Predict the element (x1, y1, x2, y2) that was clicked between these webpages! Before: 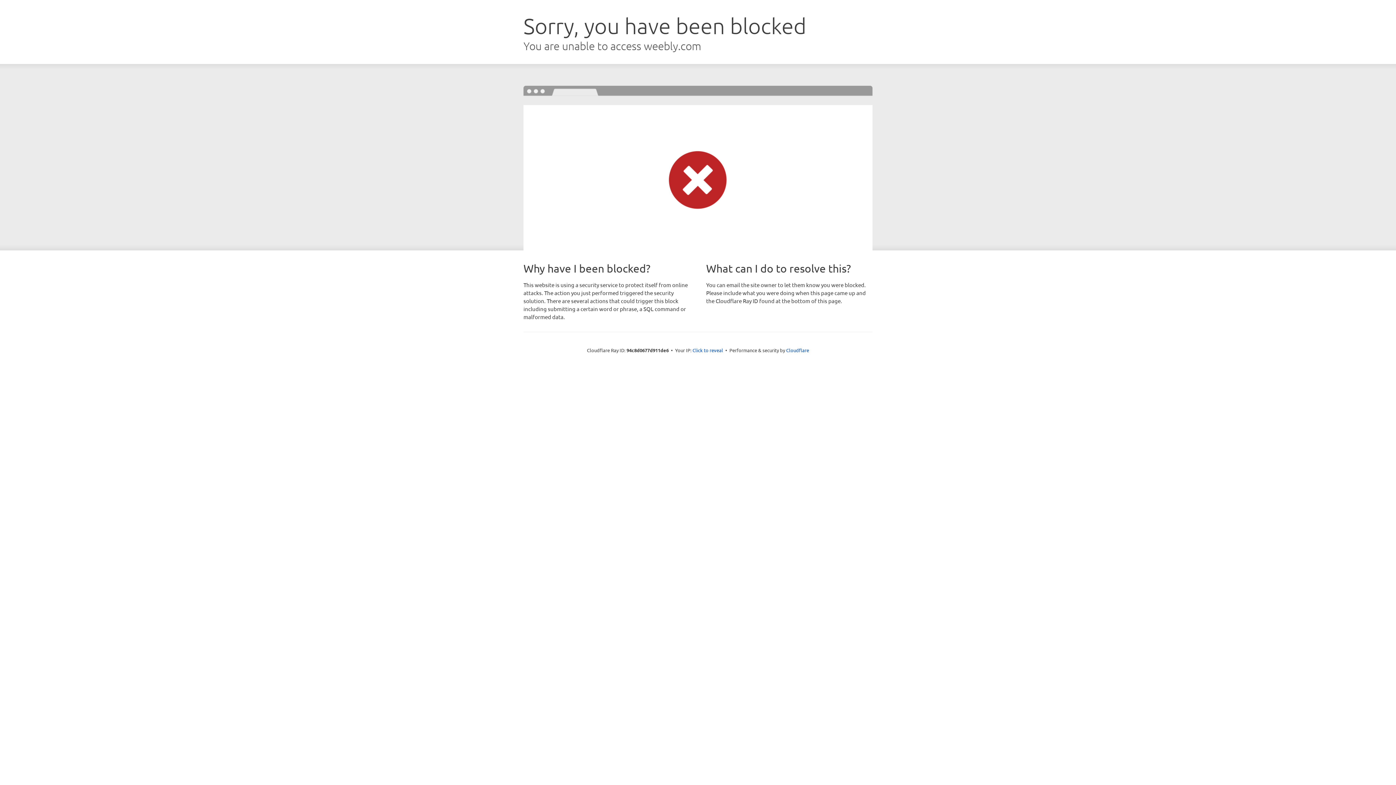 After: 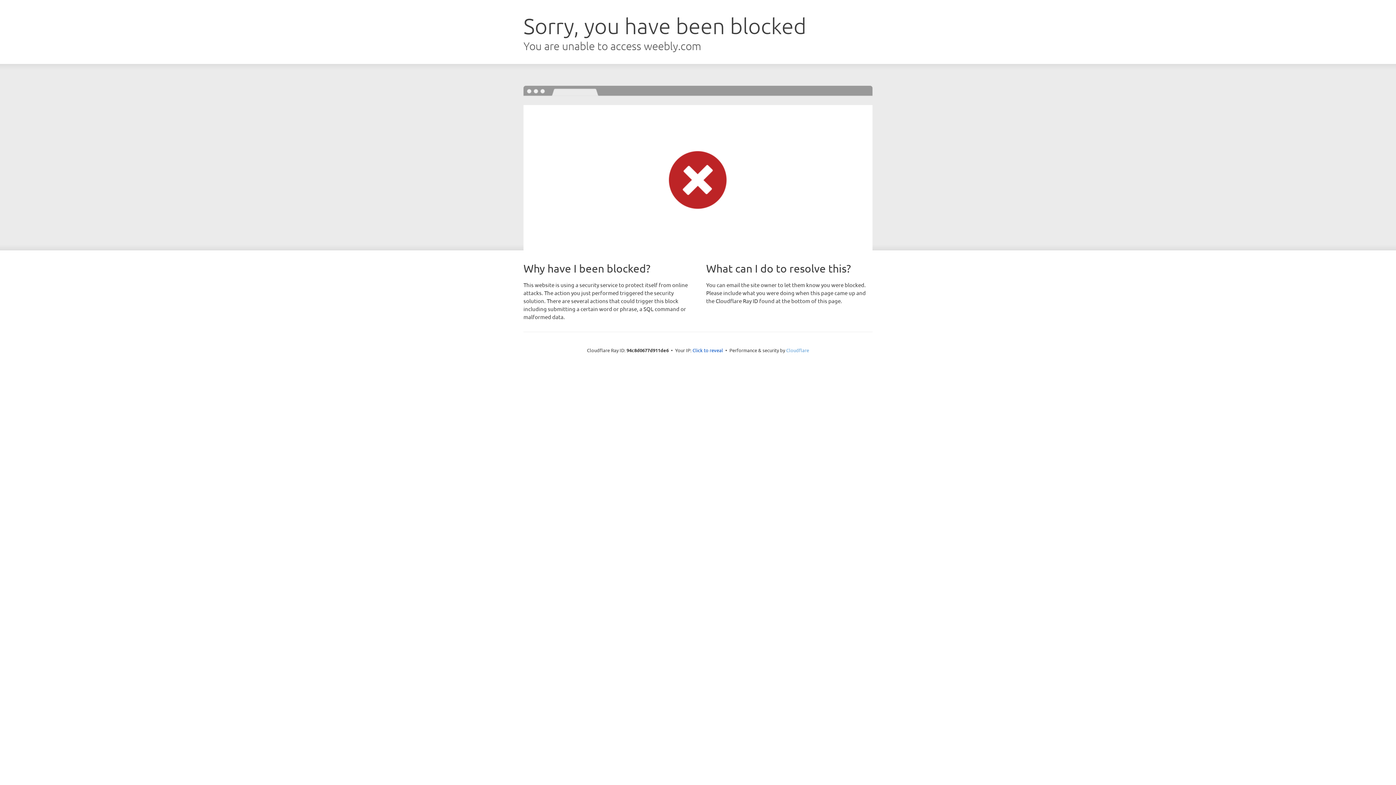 Action: label: Cloudflare bbox: (786, 347, 809, 353)